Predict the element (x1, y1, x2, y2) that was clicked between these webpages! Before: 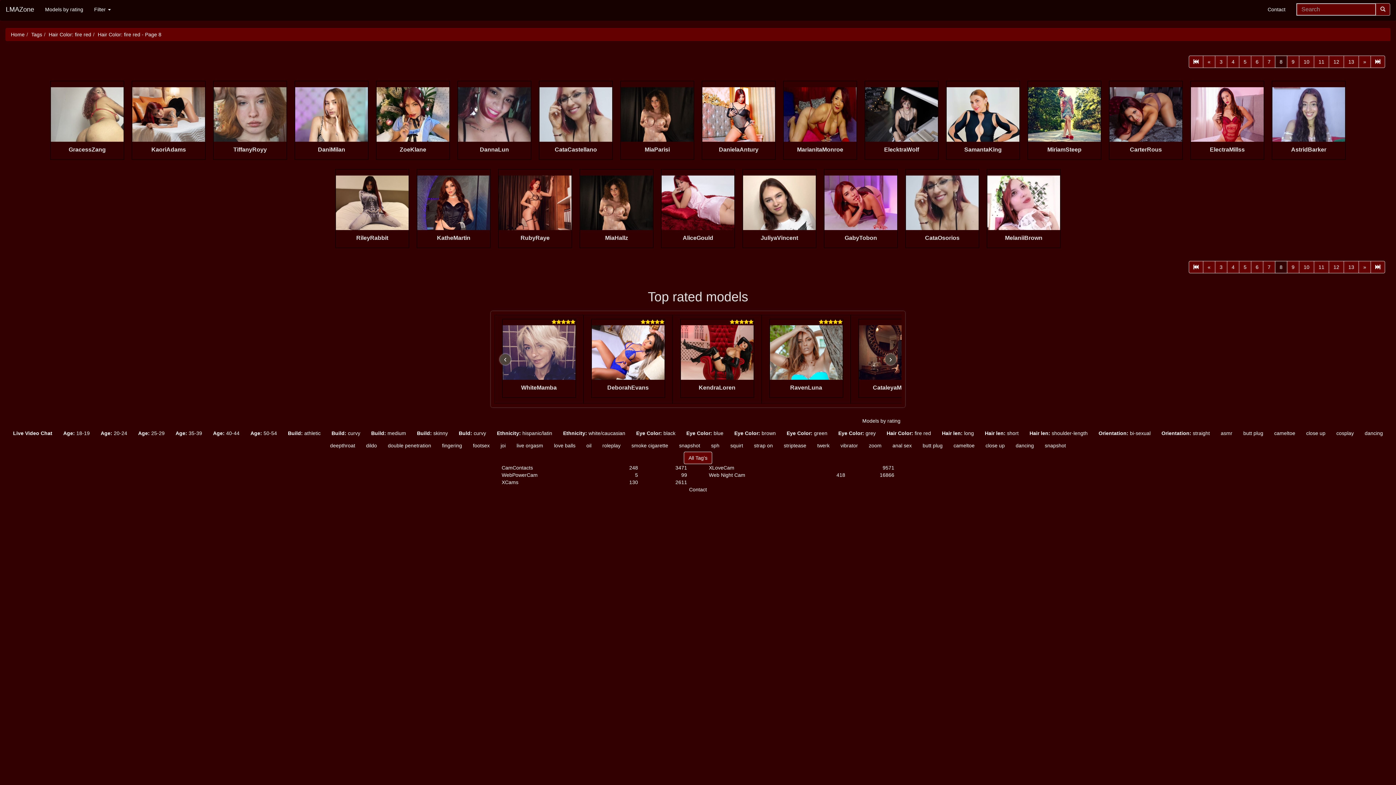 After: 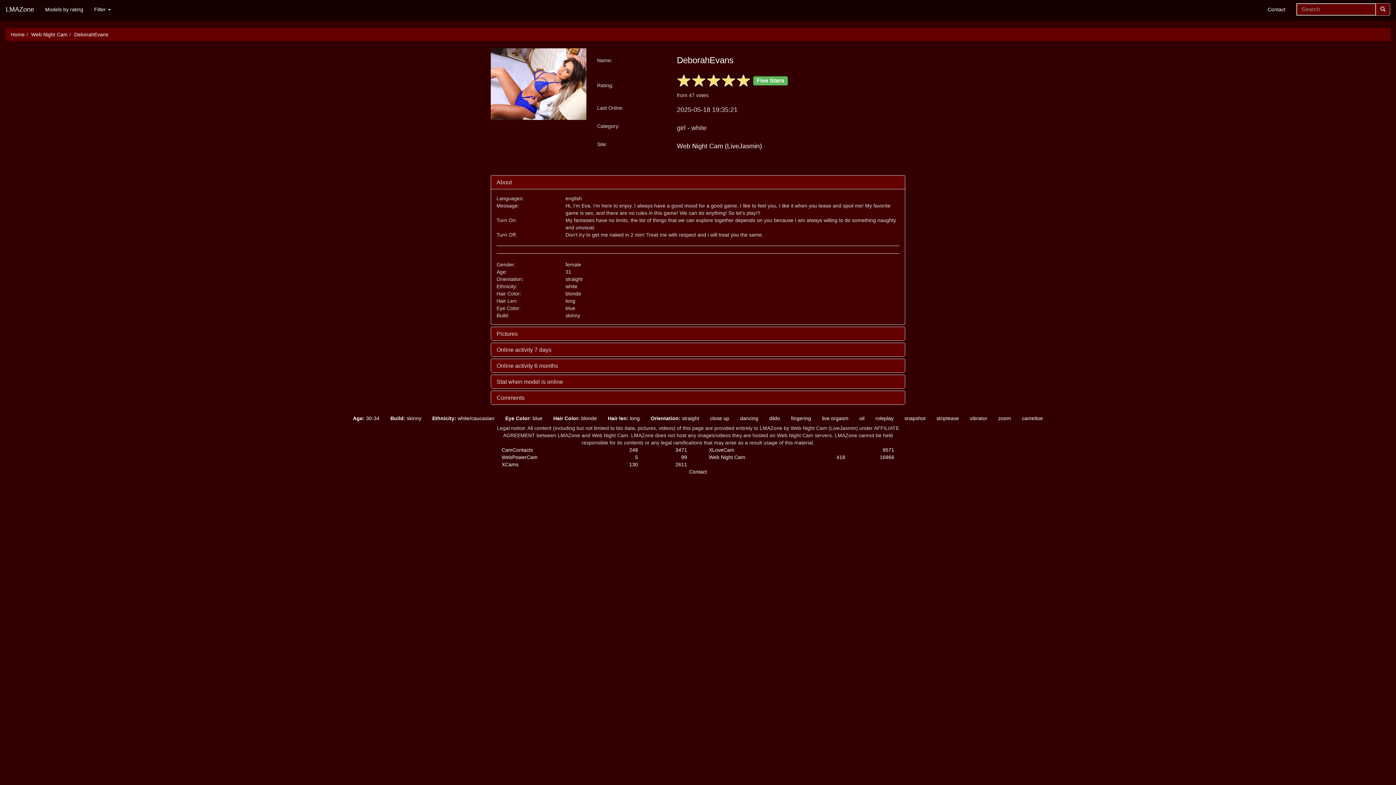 Action: bbox: (587, 318, 668, 398) label: 
DeborahEvans